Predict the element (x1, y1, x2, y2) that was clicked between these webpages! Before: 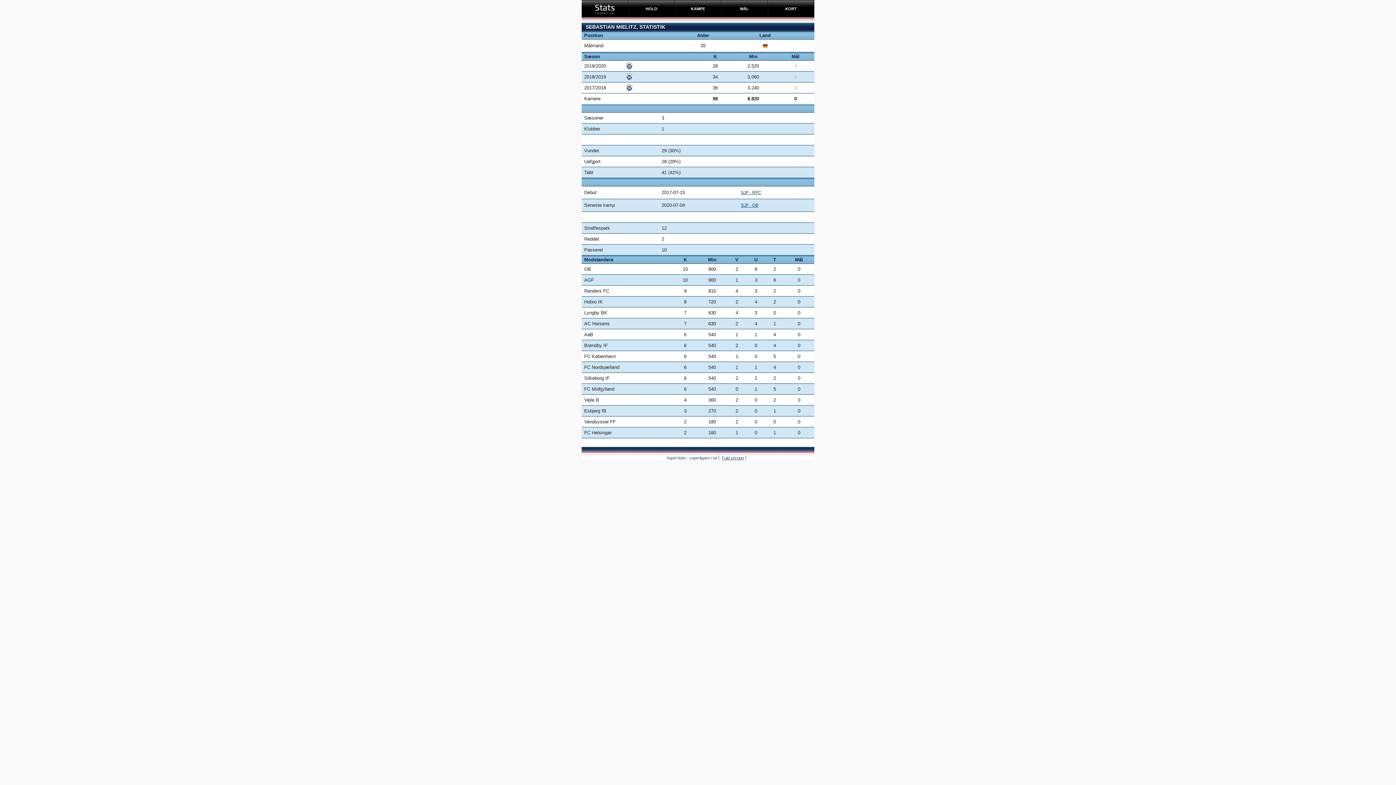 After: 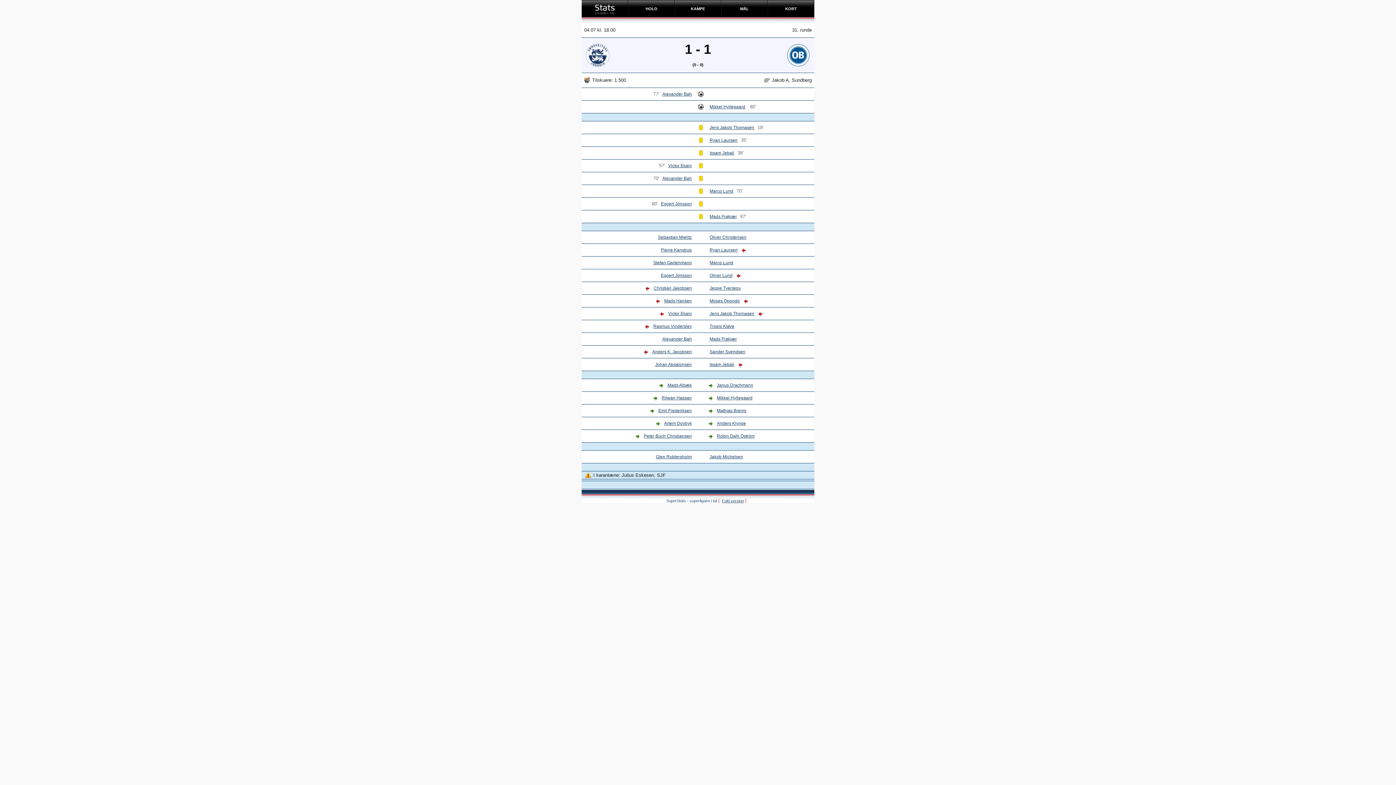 Action: bbox: (738, 202, 761, 208) label: SJF - OB